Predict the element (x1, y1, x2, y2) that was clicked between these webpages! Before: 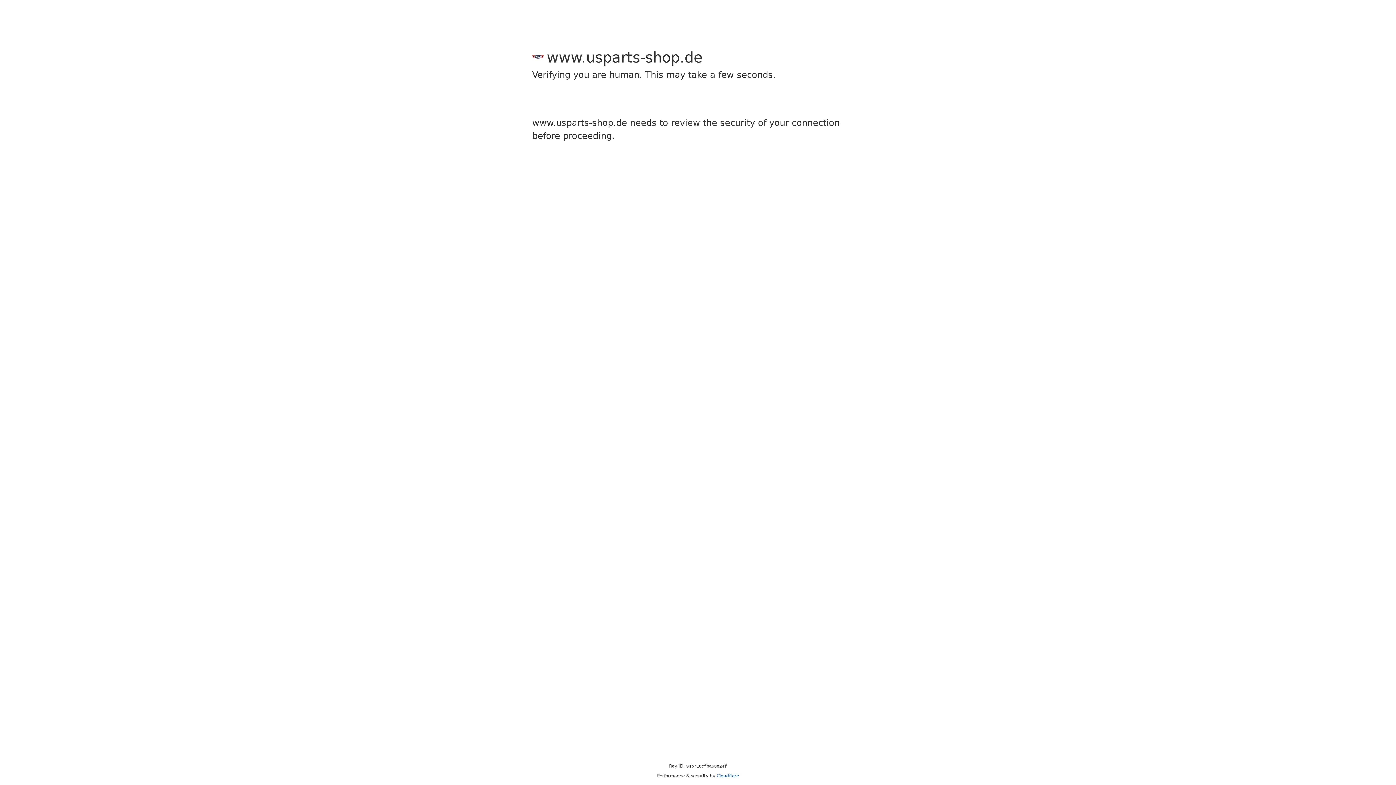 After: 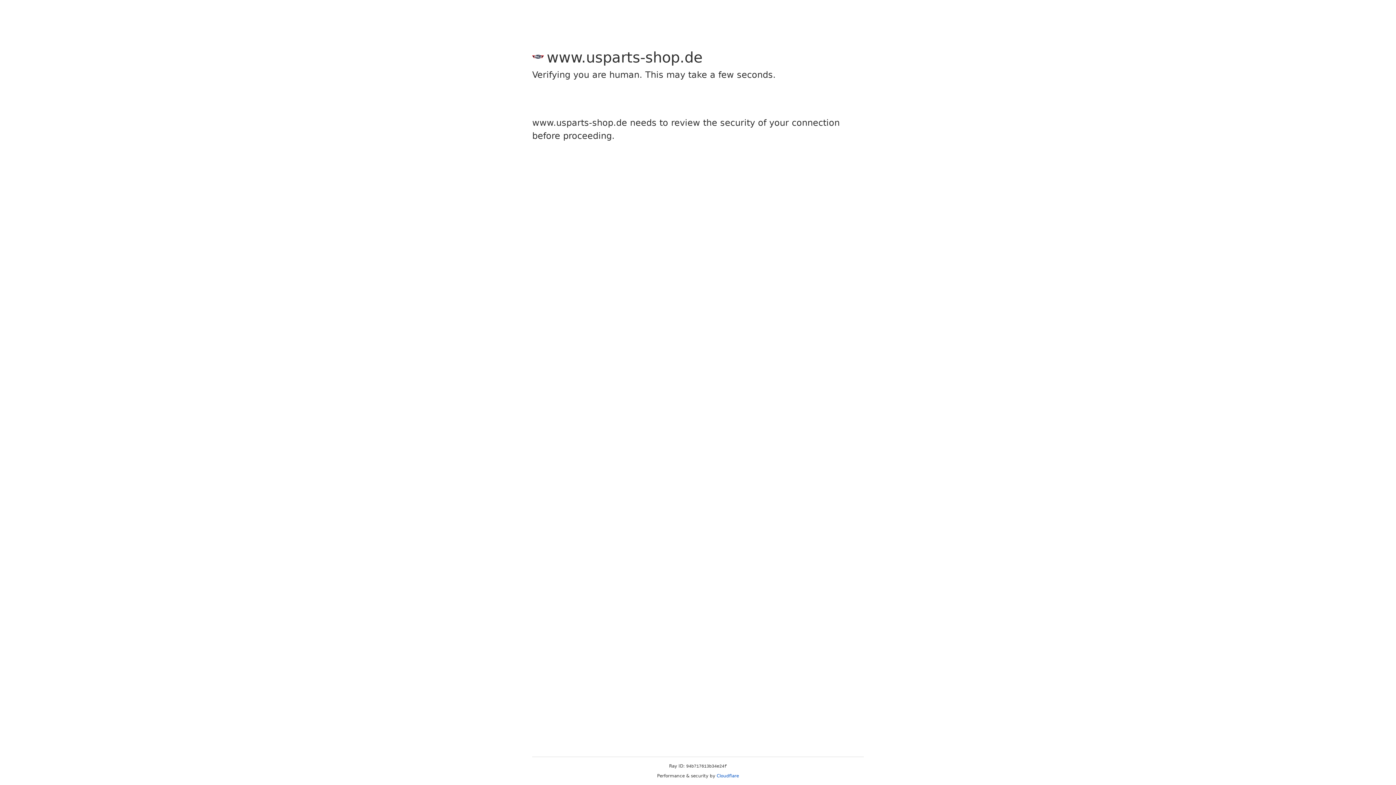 Action: label: Cloudflare bbox: (716, 773, 739, 778)